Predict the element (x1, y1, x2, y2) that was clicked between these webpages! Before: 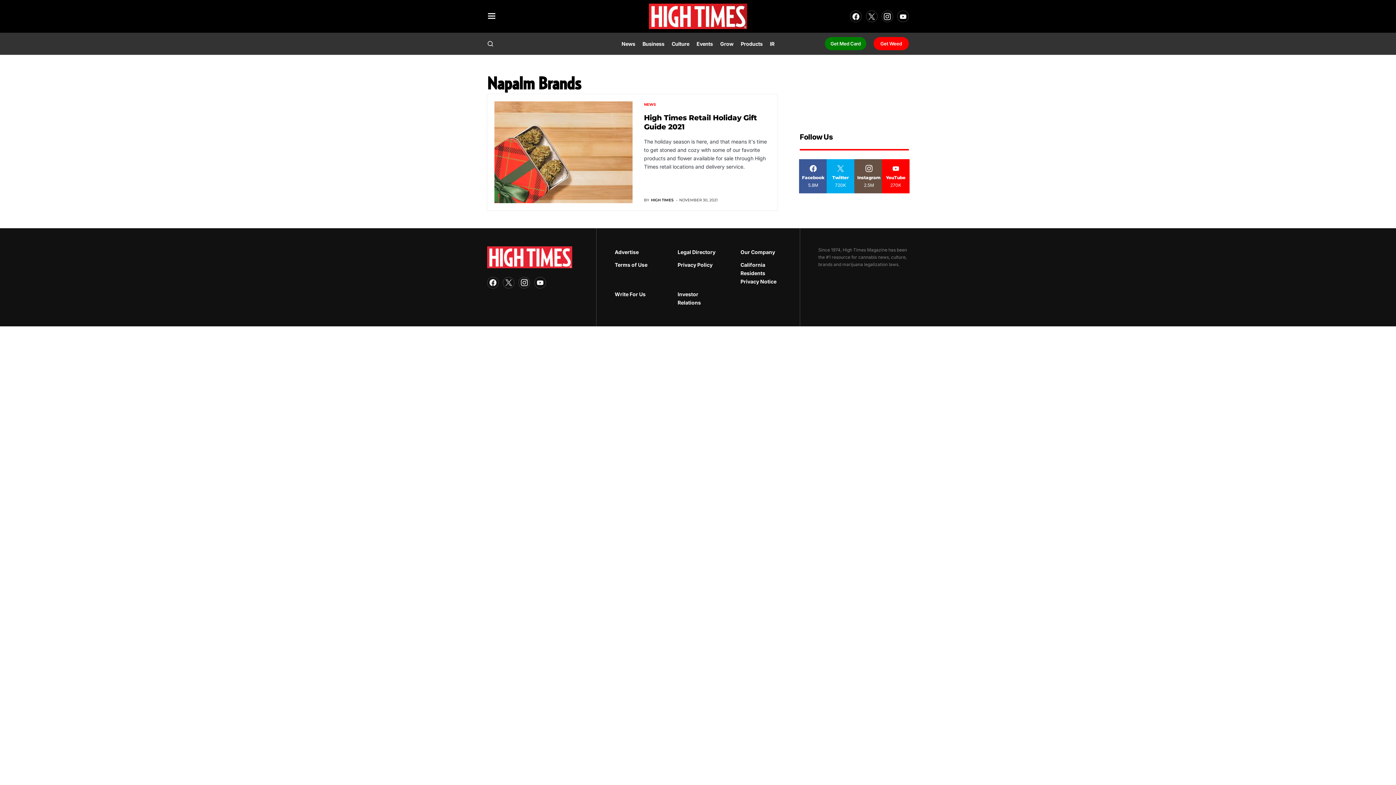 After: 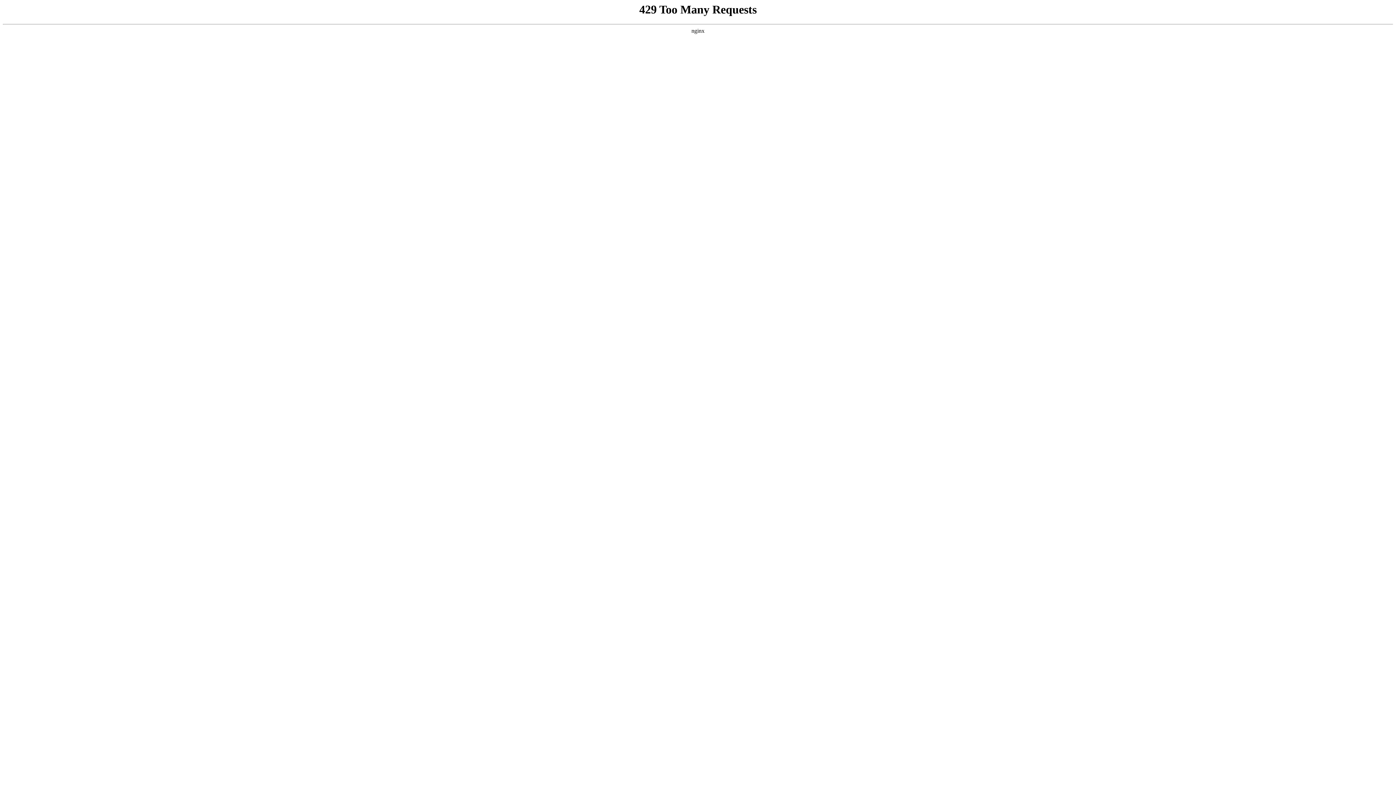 Action: bbox: (487, 246, 572, 268)